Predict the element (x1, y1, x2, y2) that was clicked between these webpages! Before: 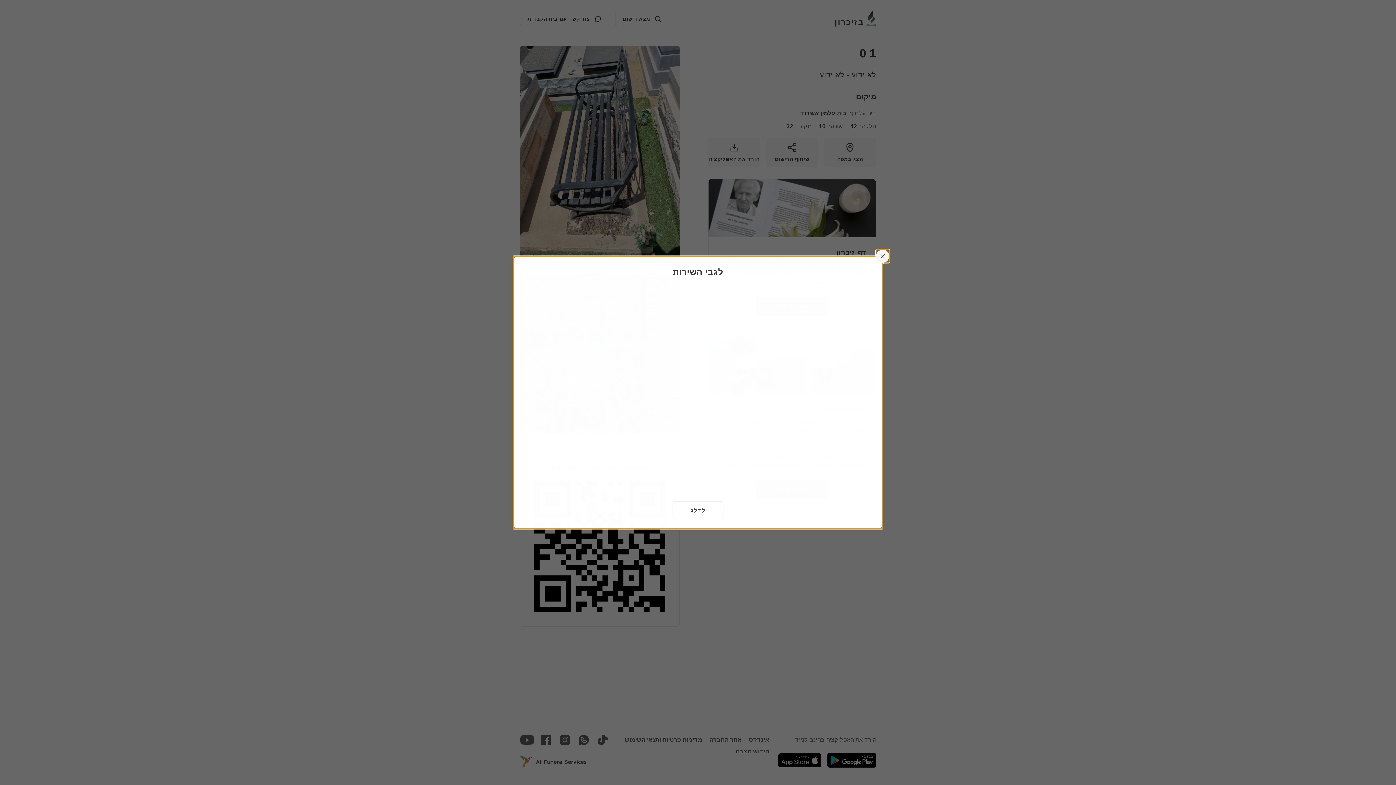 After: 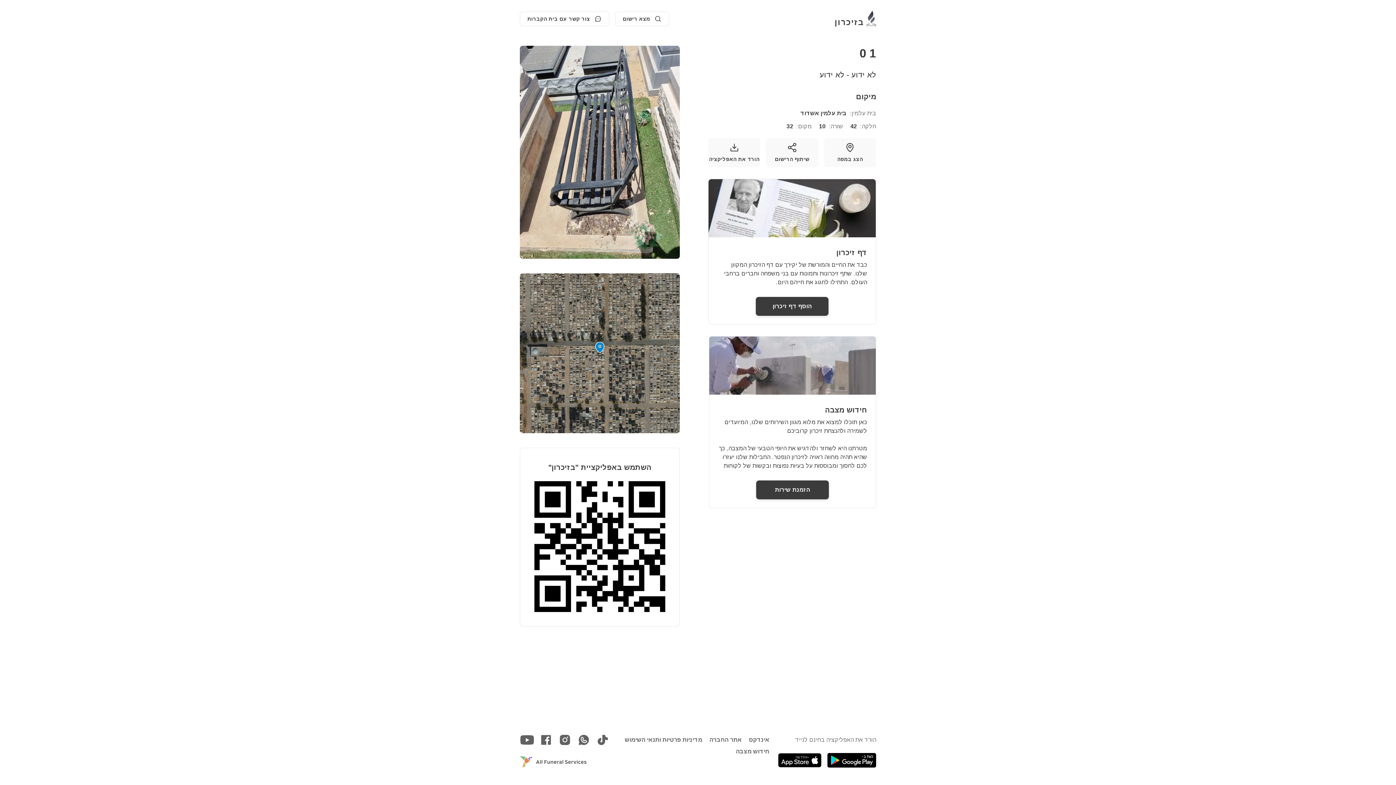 Action: label: לדלג bbox: (672, 501, 723, 520)